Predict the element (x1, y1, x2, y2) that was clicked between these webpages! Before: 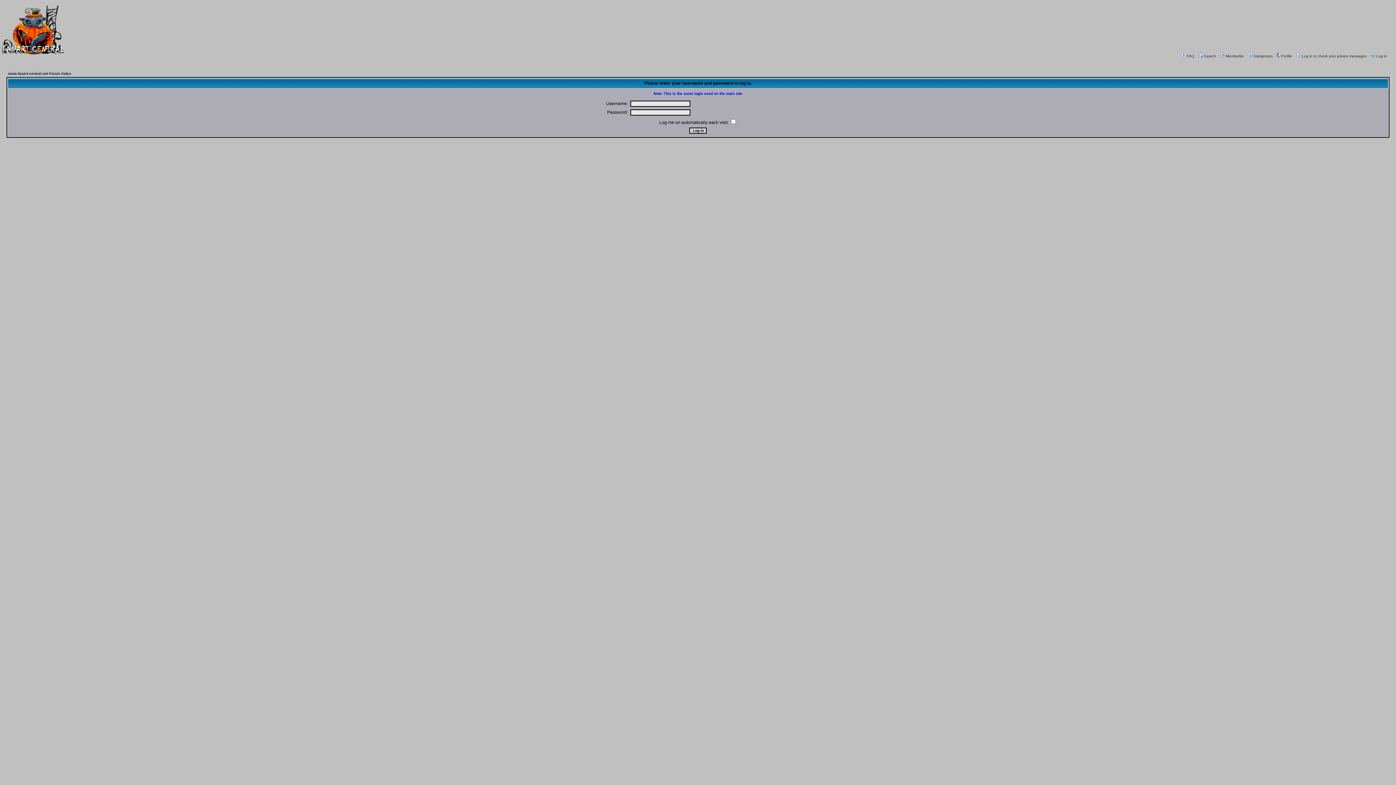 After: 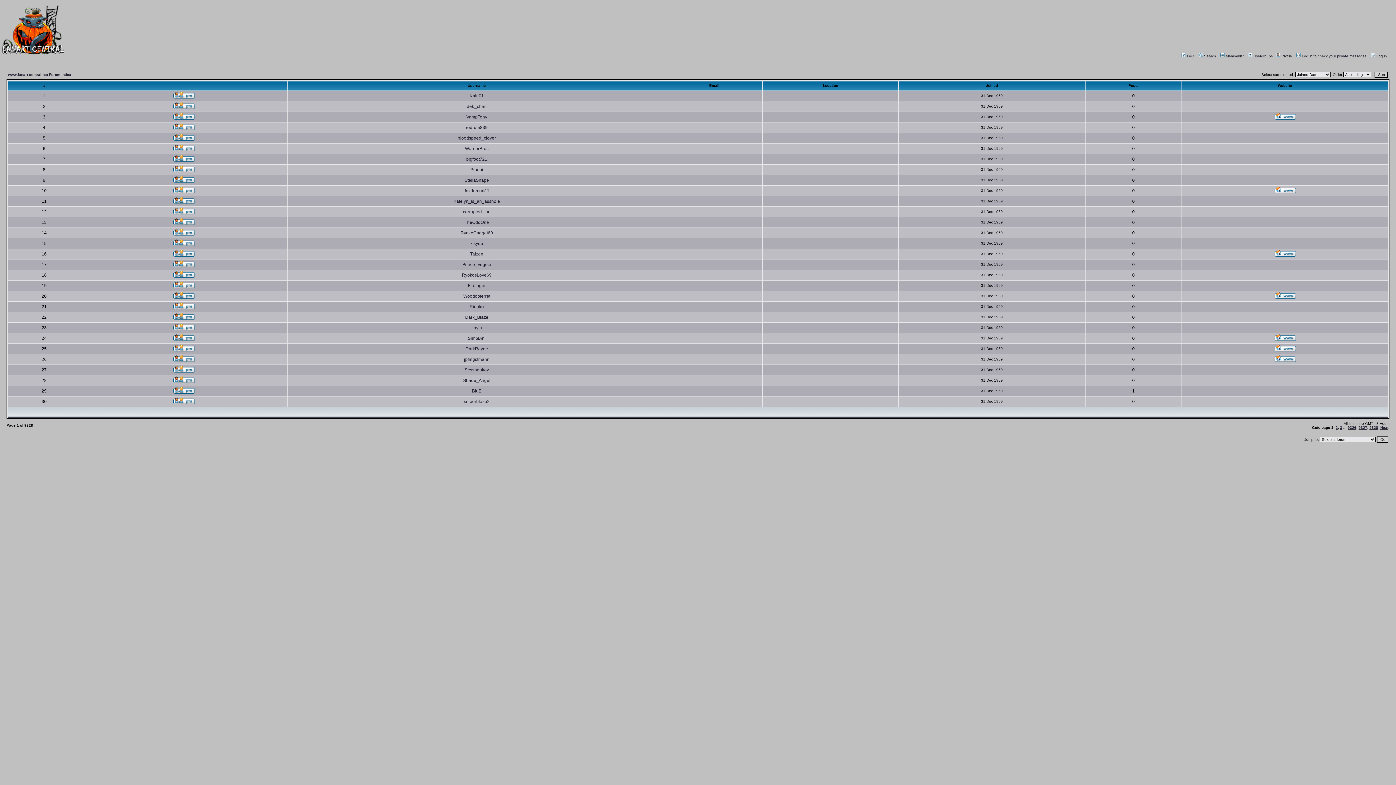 Action: label: Memberlist bbox: (1219, 54, 1244, 58)